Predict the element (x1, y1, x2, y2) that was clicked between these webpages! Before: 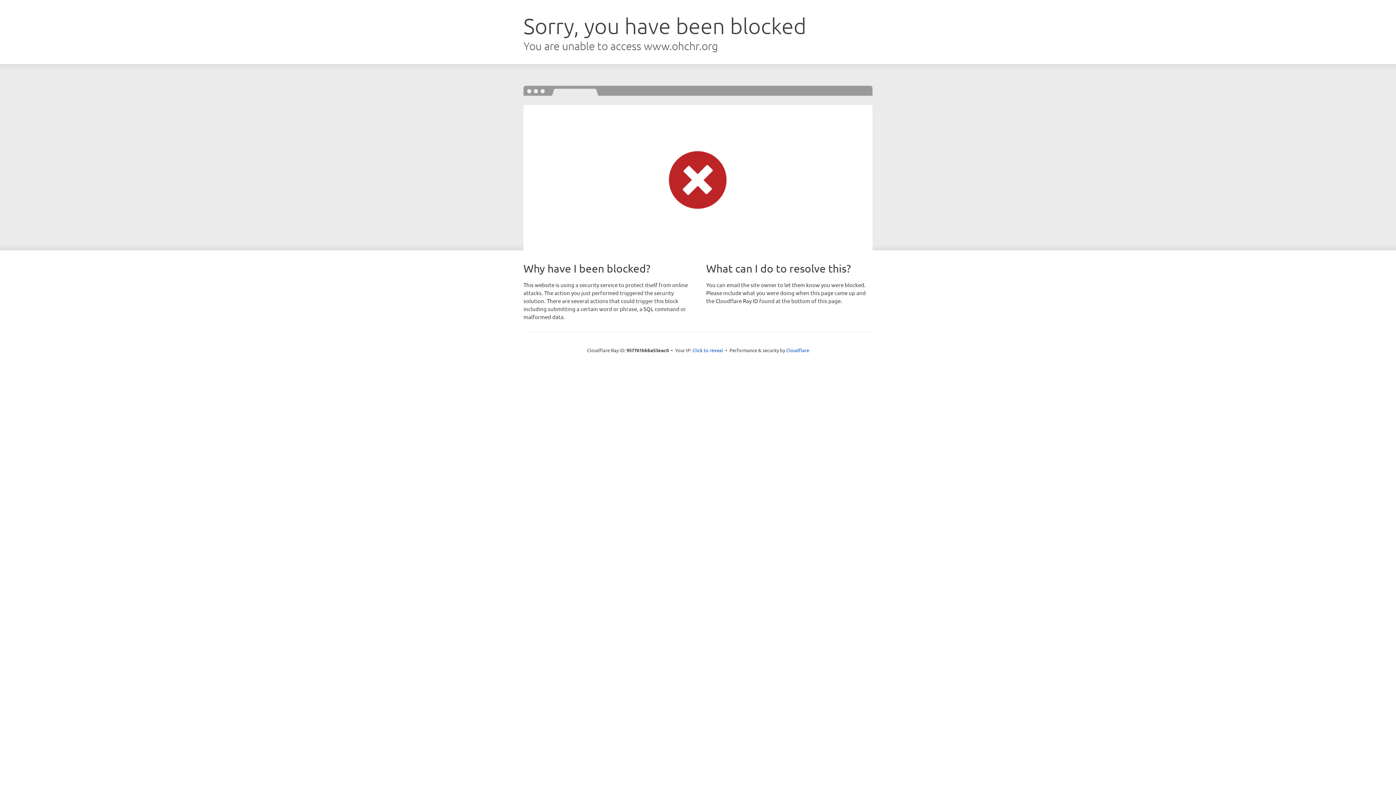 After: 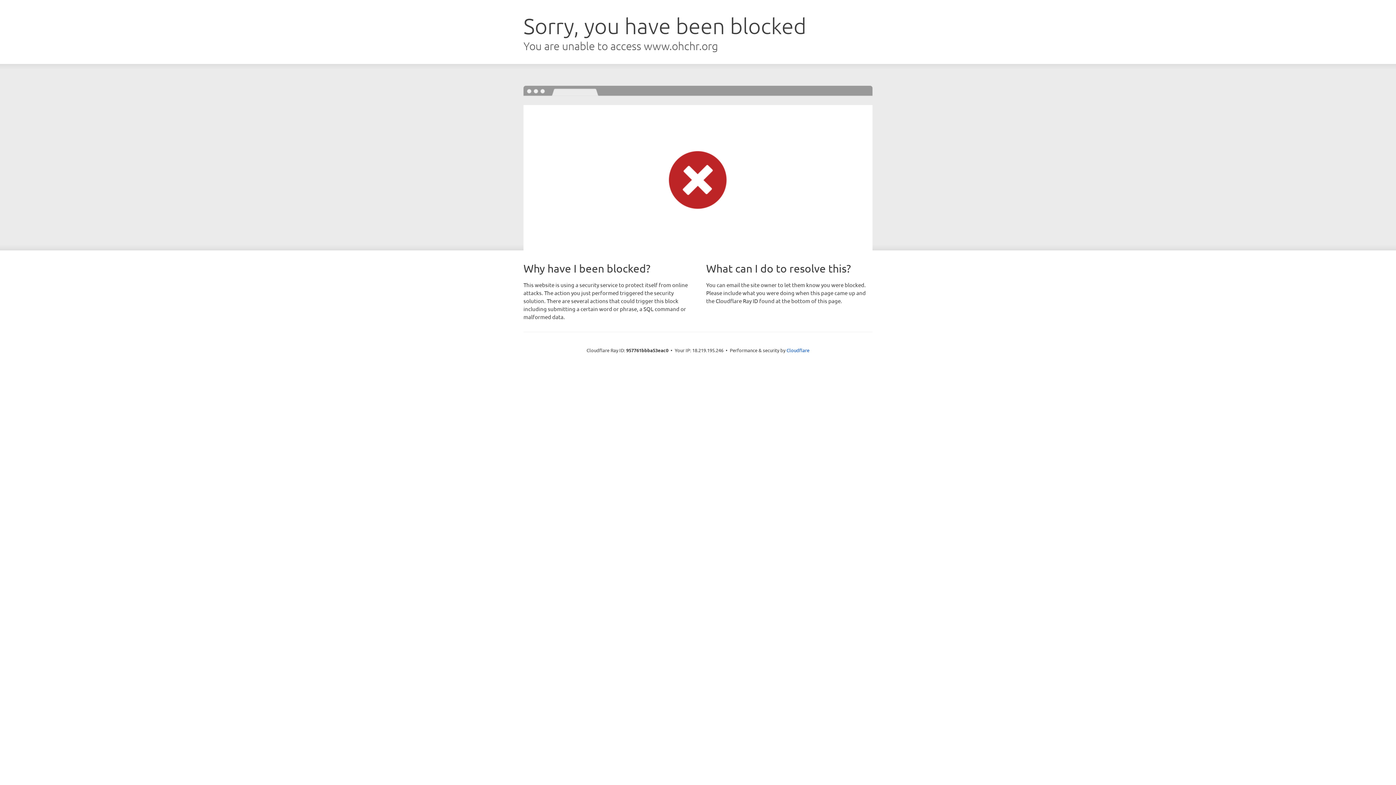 Action: bbox: (692, 346, 723, 353) label: Click to reveal